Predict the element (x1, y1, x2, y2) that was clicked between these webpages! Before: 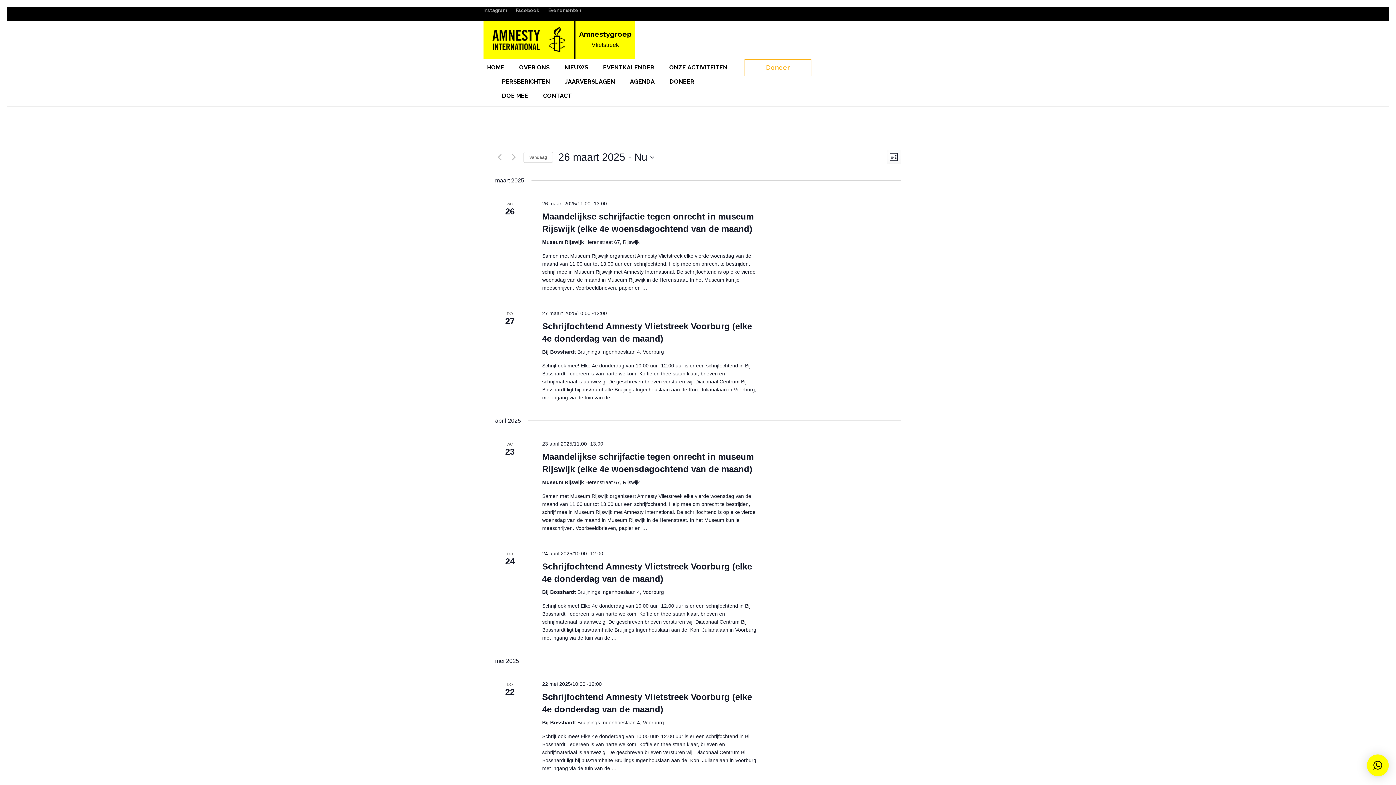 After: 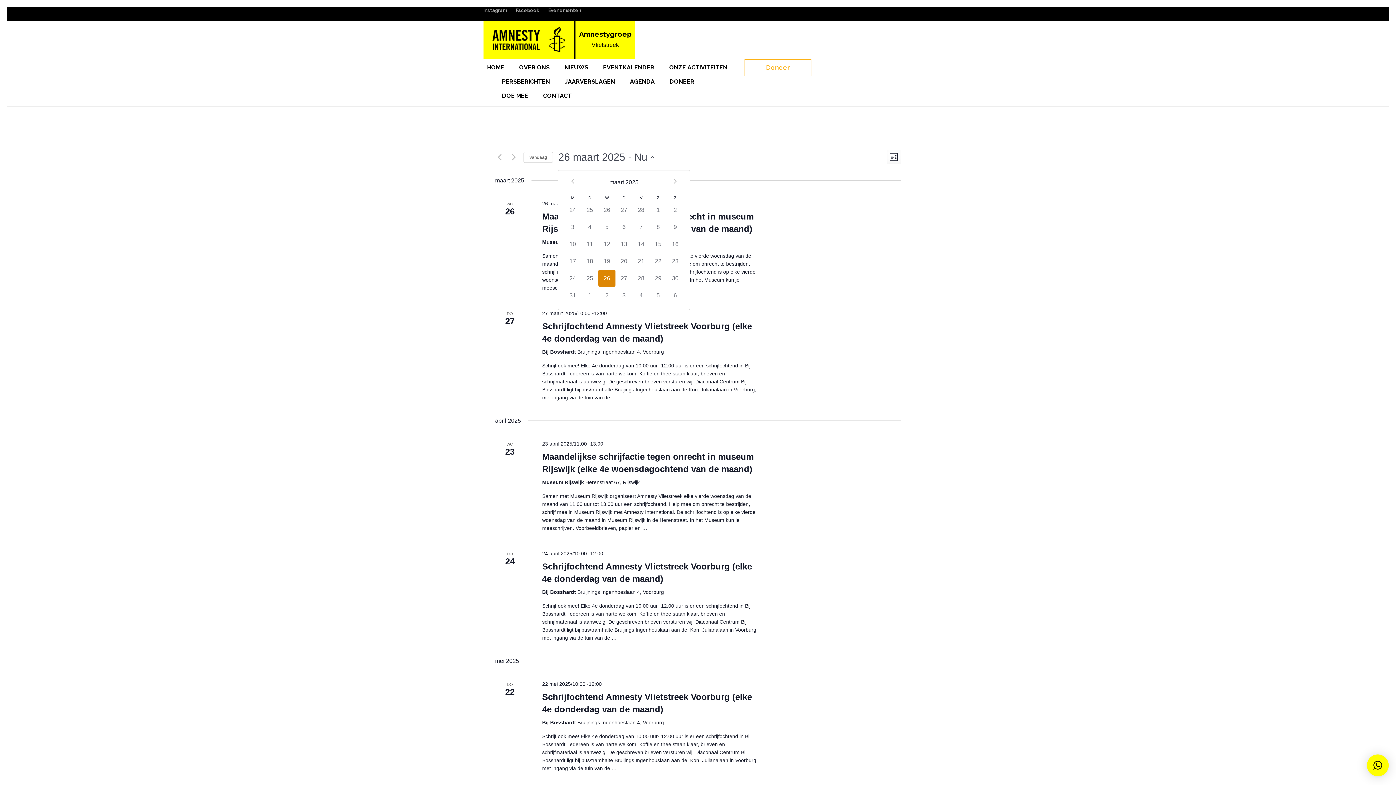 Action: bbox: (558, 150, 654, 164) label: Klik om de datumkiezer te openen